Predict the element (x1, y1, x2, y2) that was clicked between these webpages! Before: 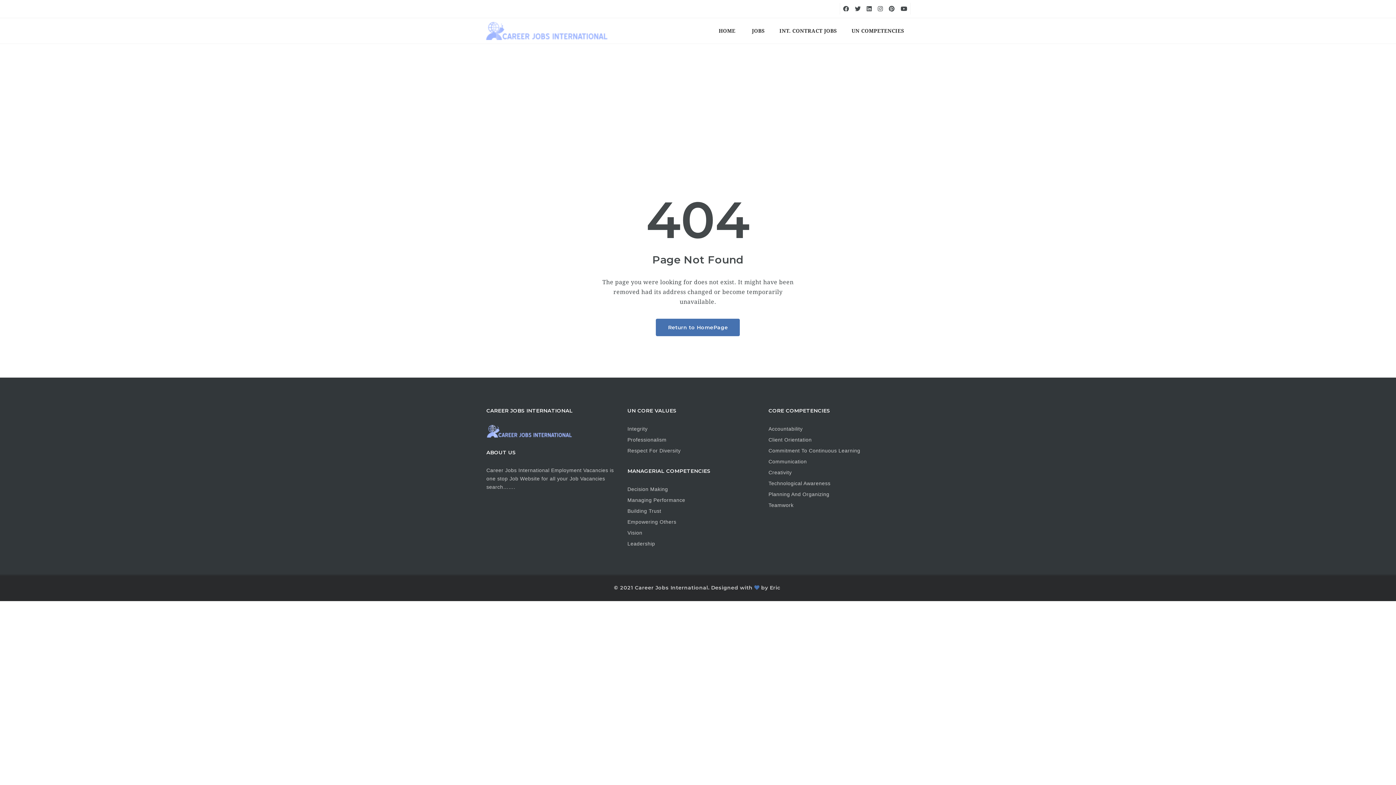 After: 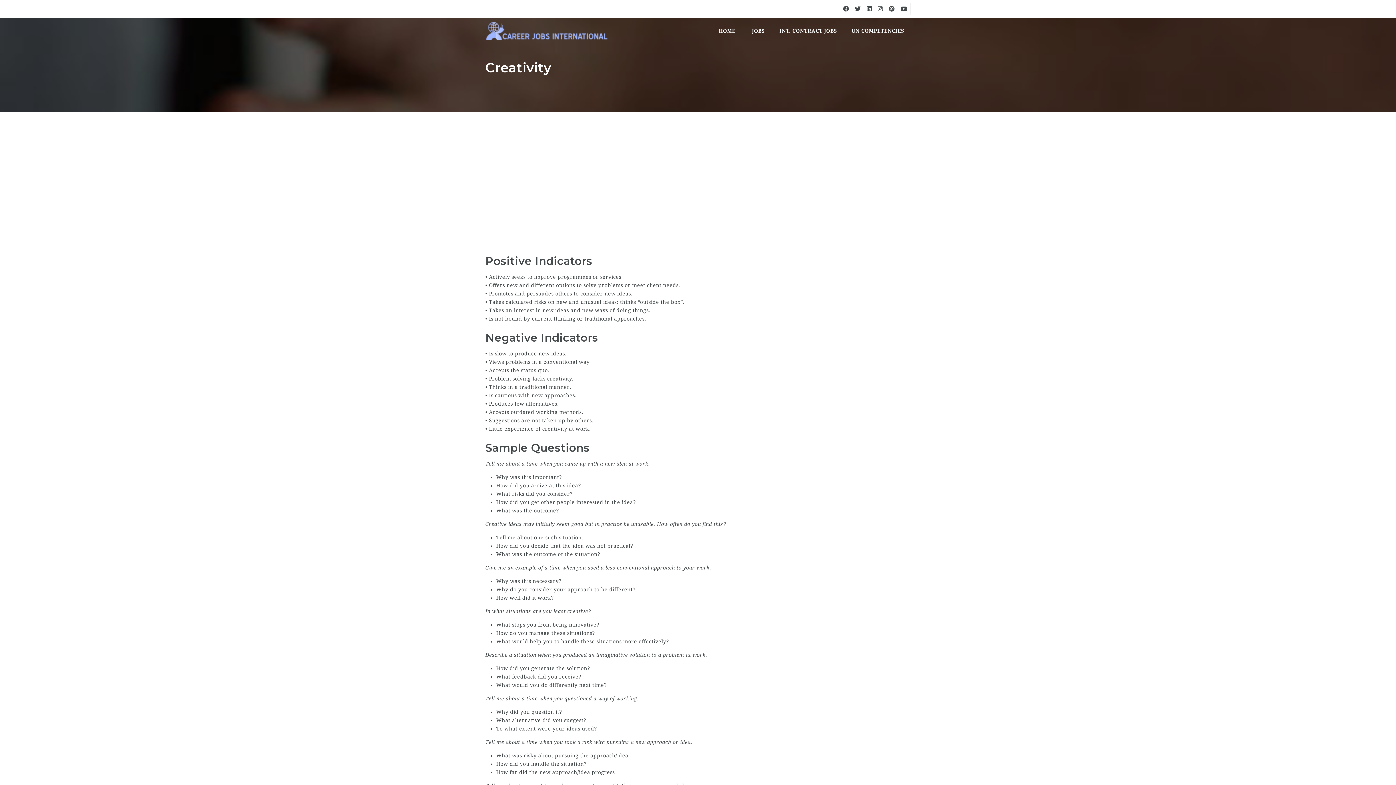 Action: bbox: (768, 468, 898, 477) label: Creativity